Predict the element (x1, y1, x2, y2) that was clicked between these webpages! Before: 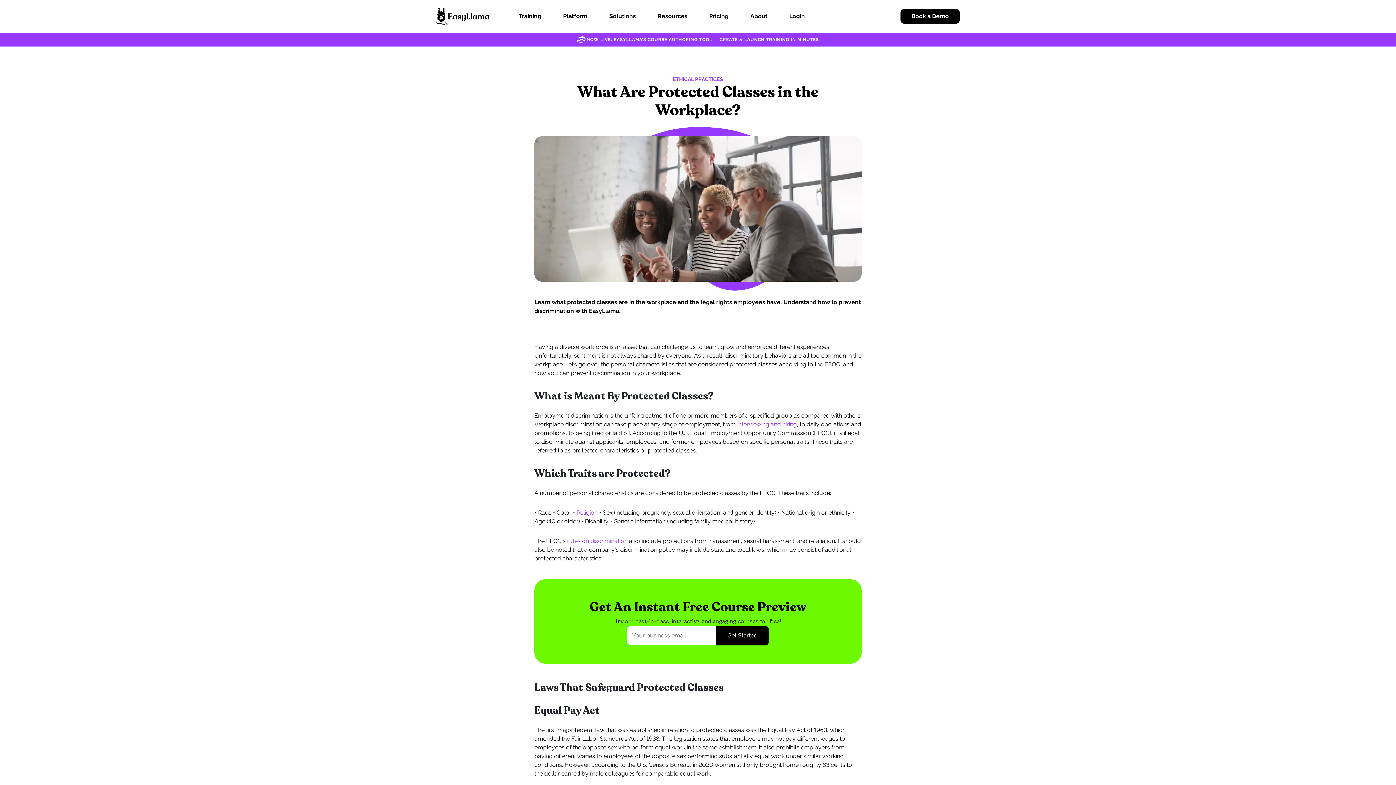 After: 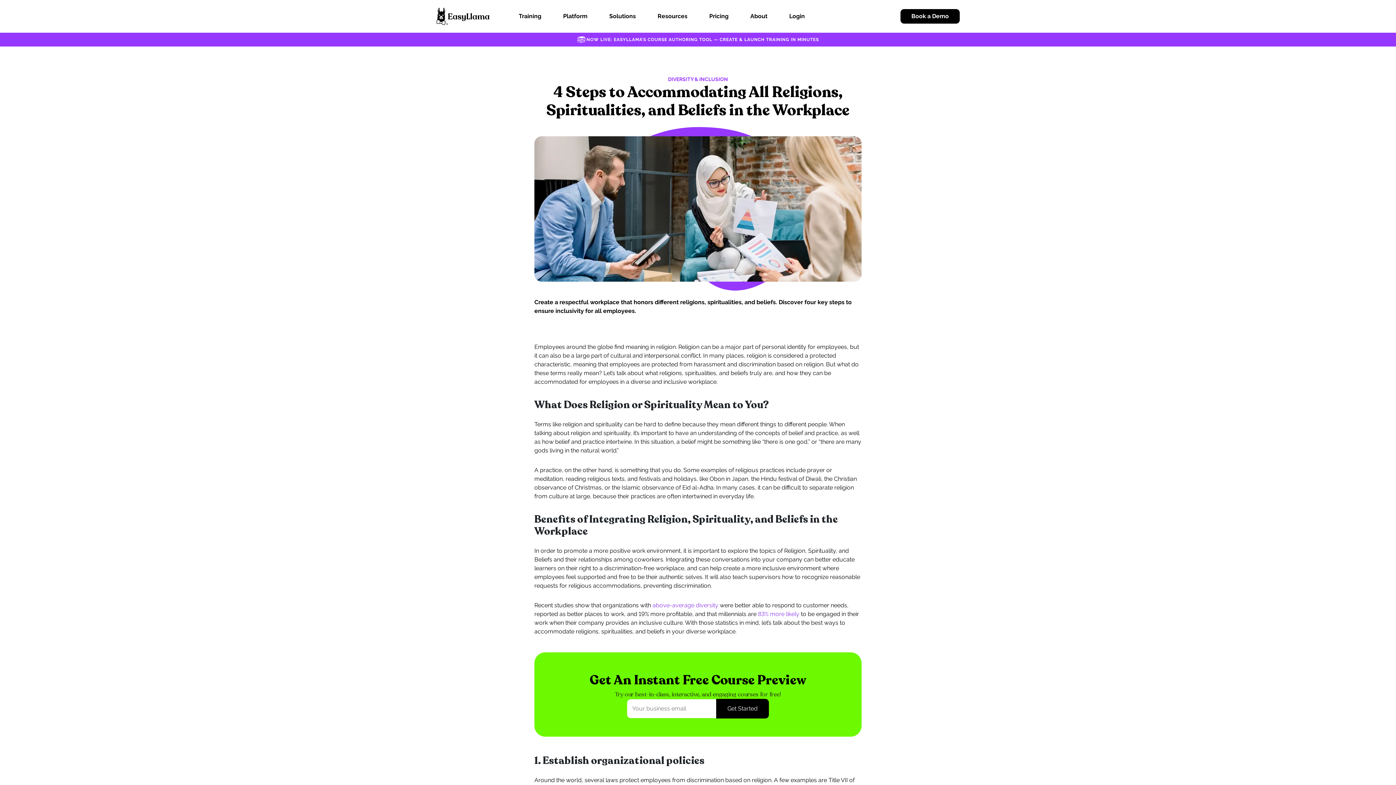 Action: label: Religion bbox: (576, 509, 597, 516)